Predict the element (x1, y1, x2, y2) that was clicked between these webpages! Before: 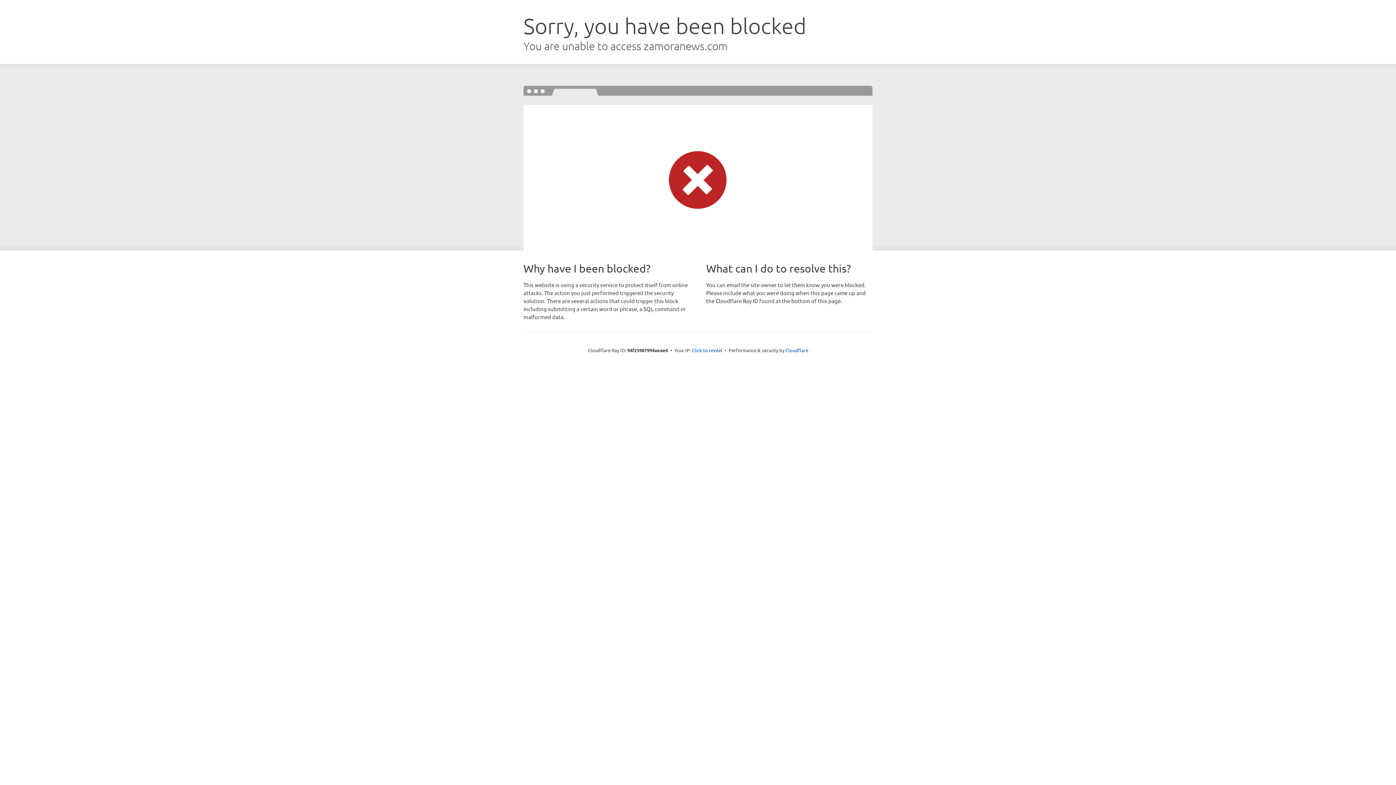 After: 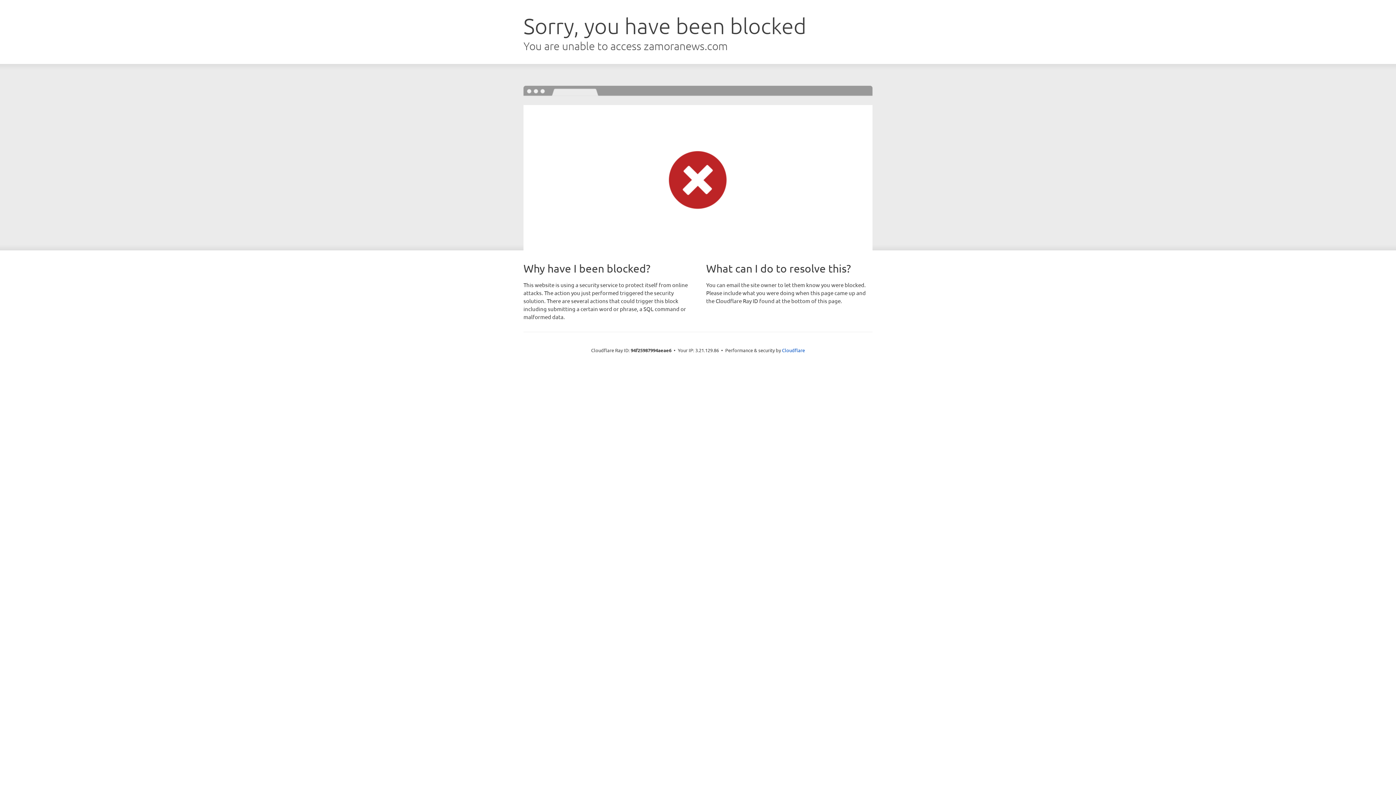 Action: label: Click to reveal bbox: (692, 346, 722, 353)